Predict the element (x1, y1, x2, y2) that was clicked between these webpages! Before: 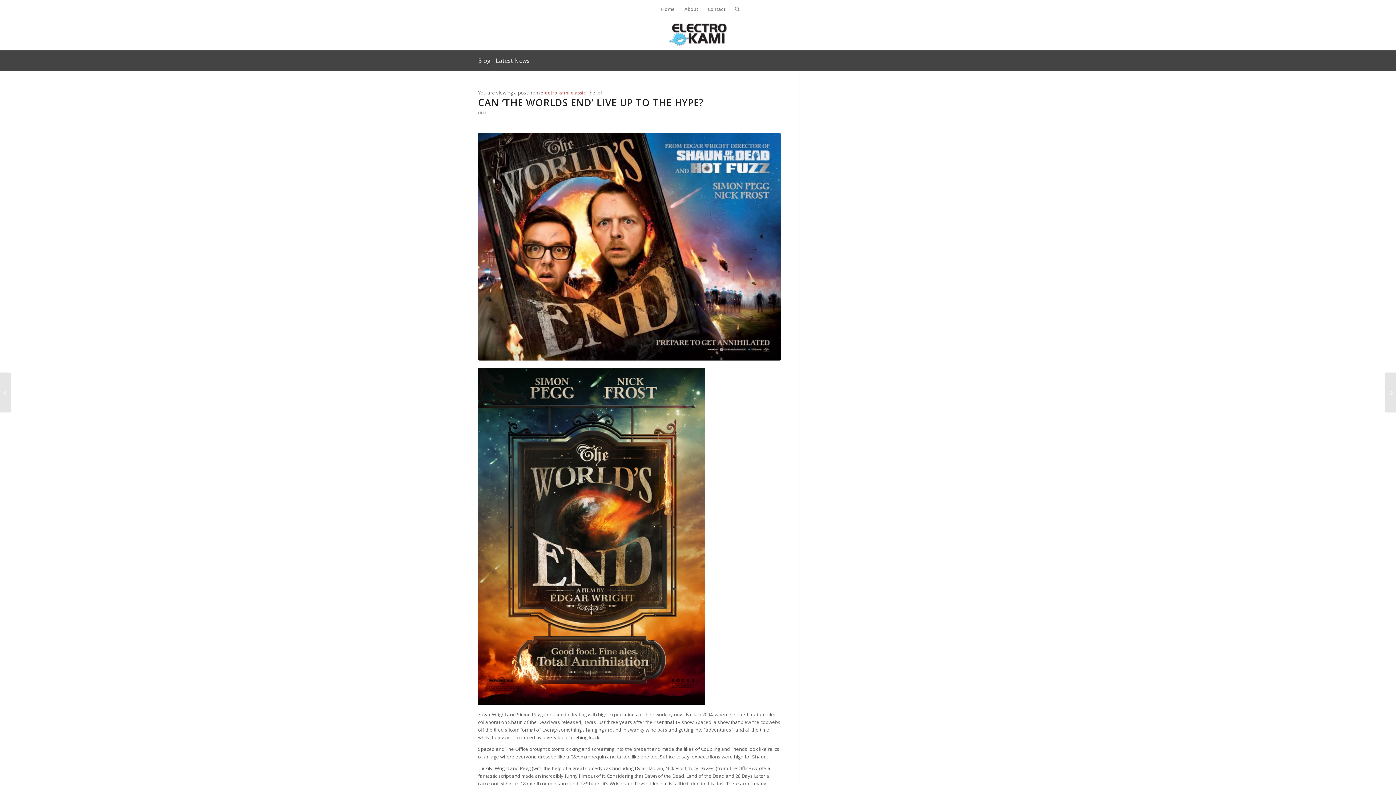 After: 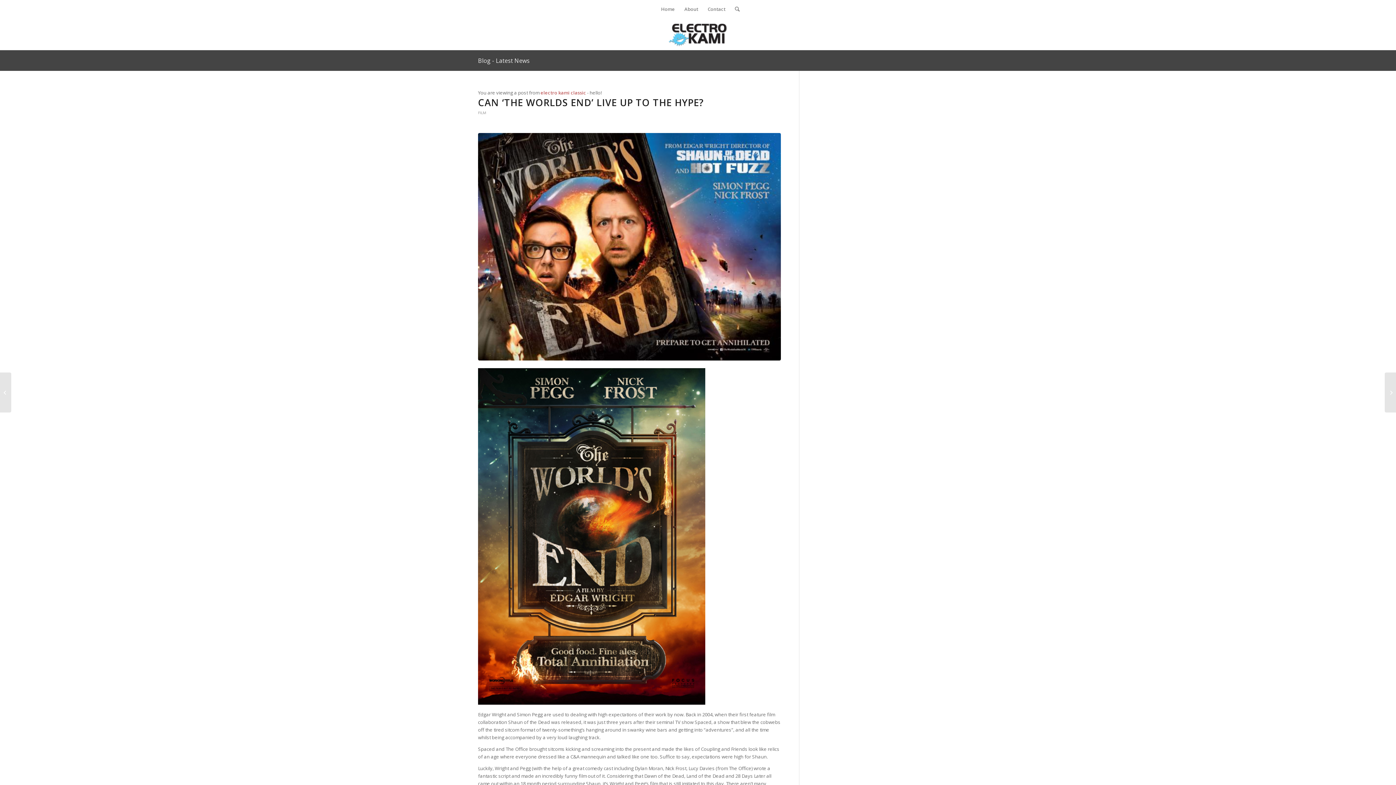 Action: label: CAN ‘THE WORLDS END’ LIVE UP TO THE HYPE? bbox: (478, 96, 704, 109)